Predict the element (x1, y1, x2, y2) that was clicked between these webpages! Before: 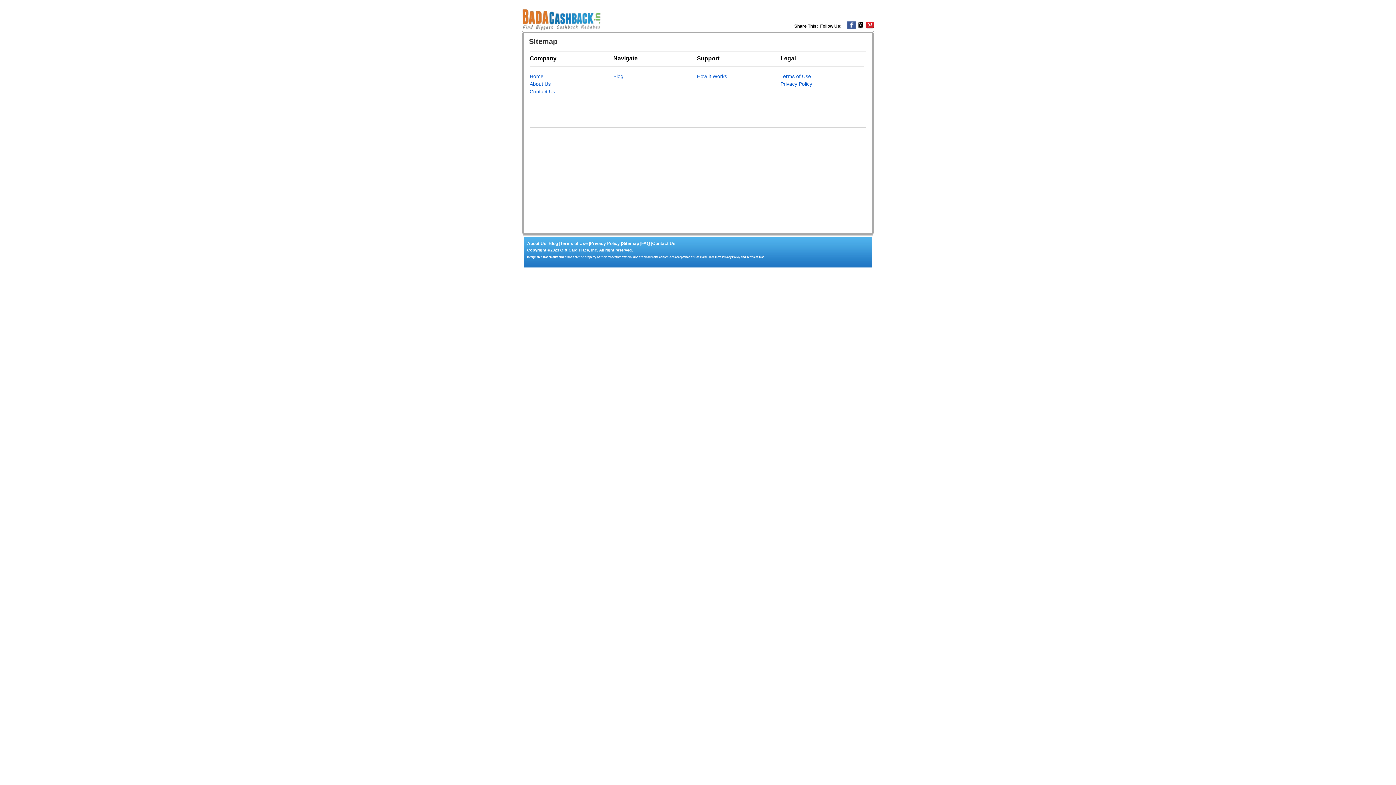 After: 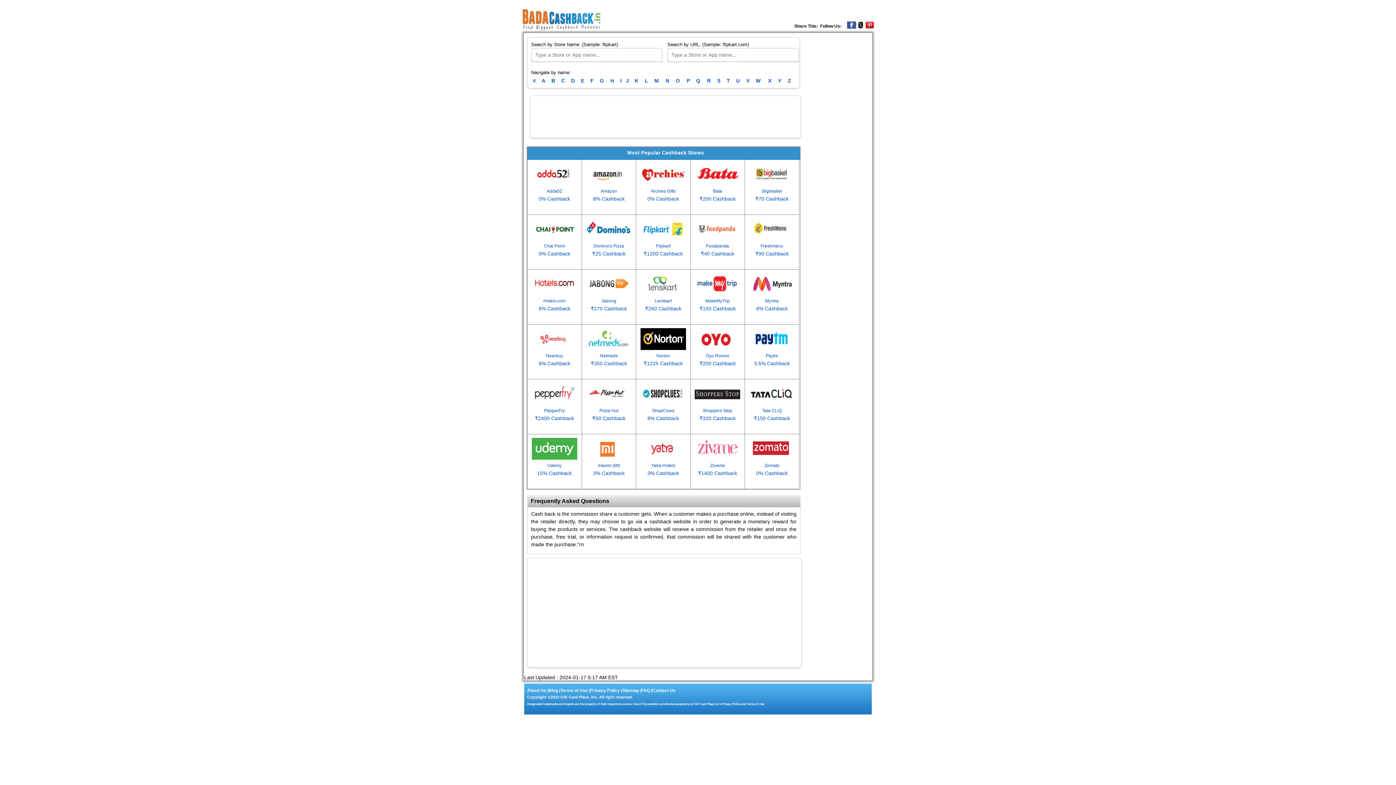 Action: bbox: (521, 26, 601, 32)